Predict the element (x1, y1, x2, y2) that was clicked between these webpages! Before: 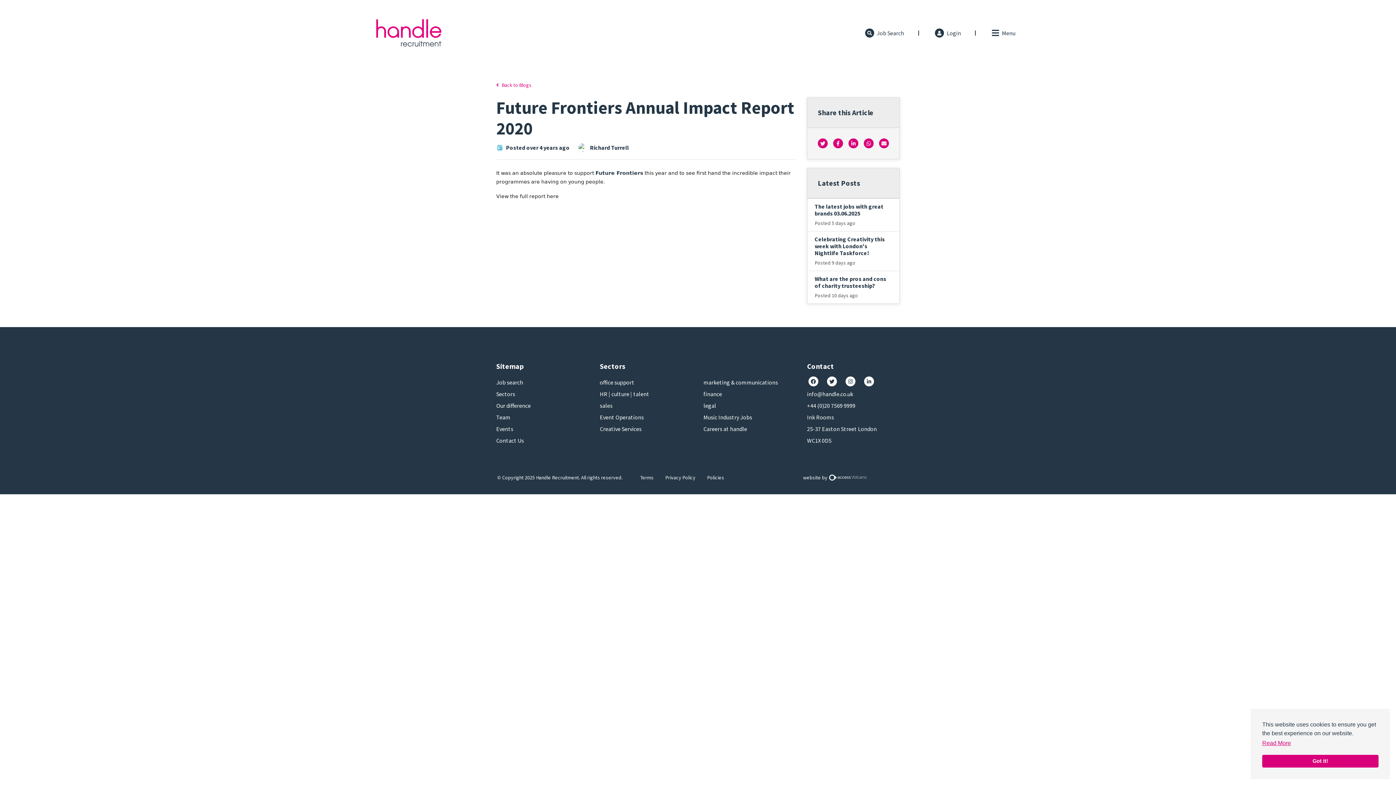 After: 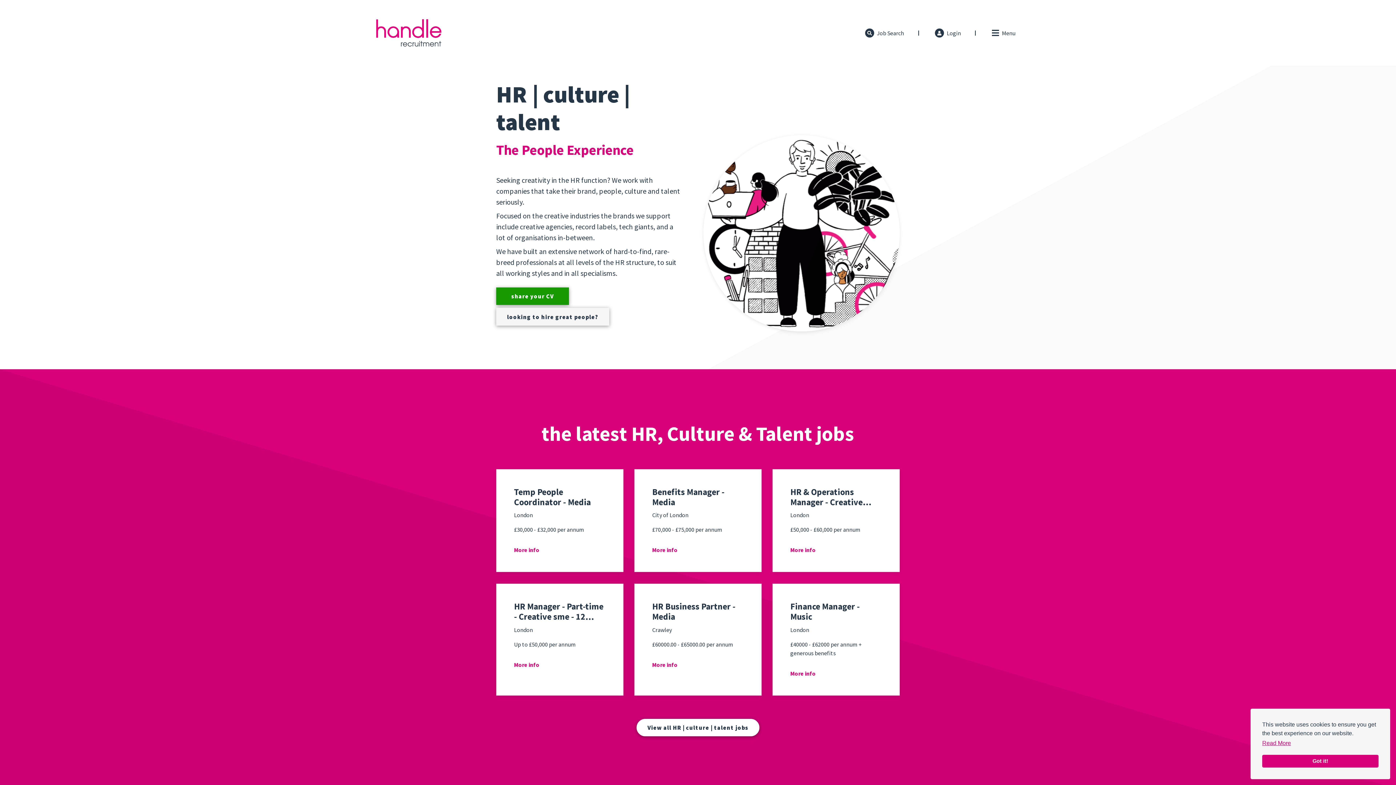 Action: label: HR | culture | talent bbox: (600, 388, 692, 399)